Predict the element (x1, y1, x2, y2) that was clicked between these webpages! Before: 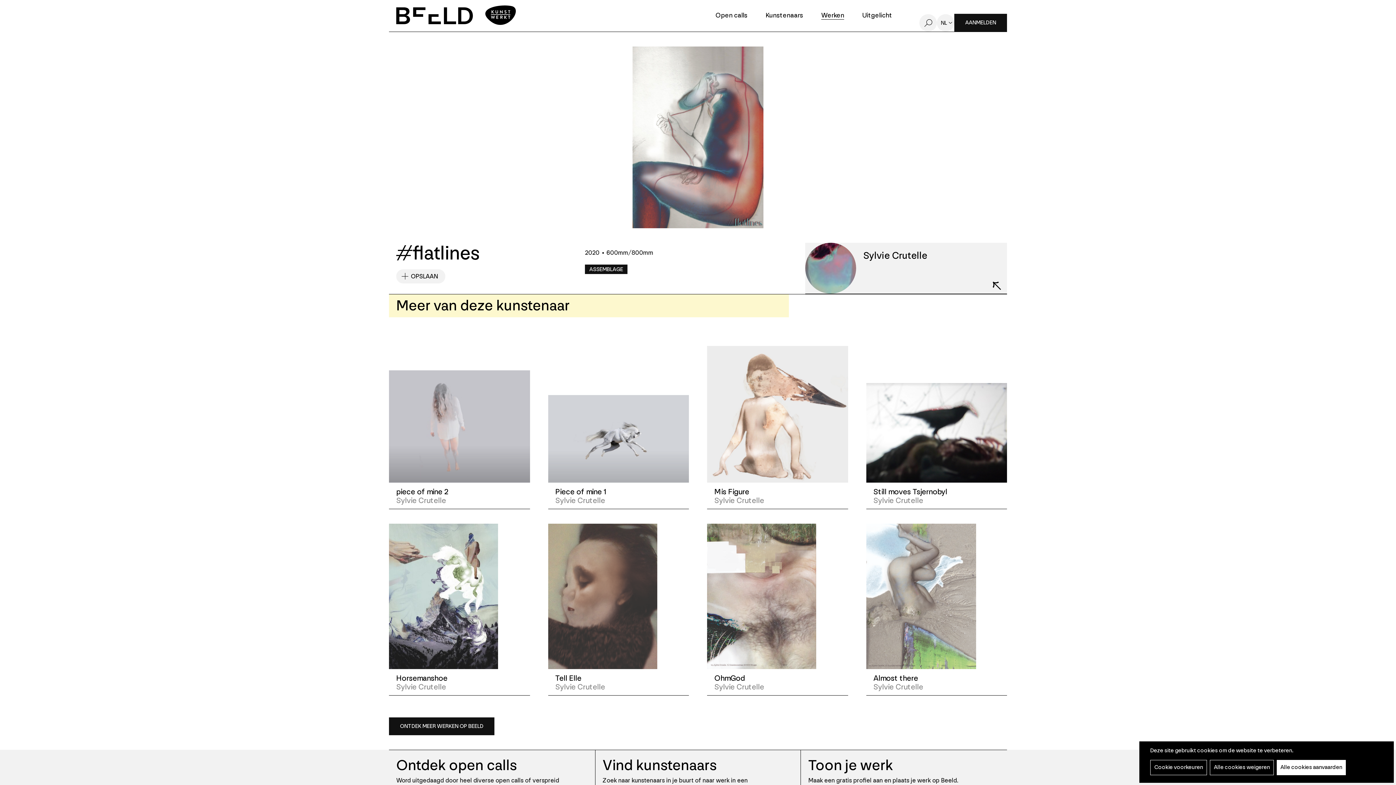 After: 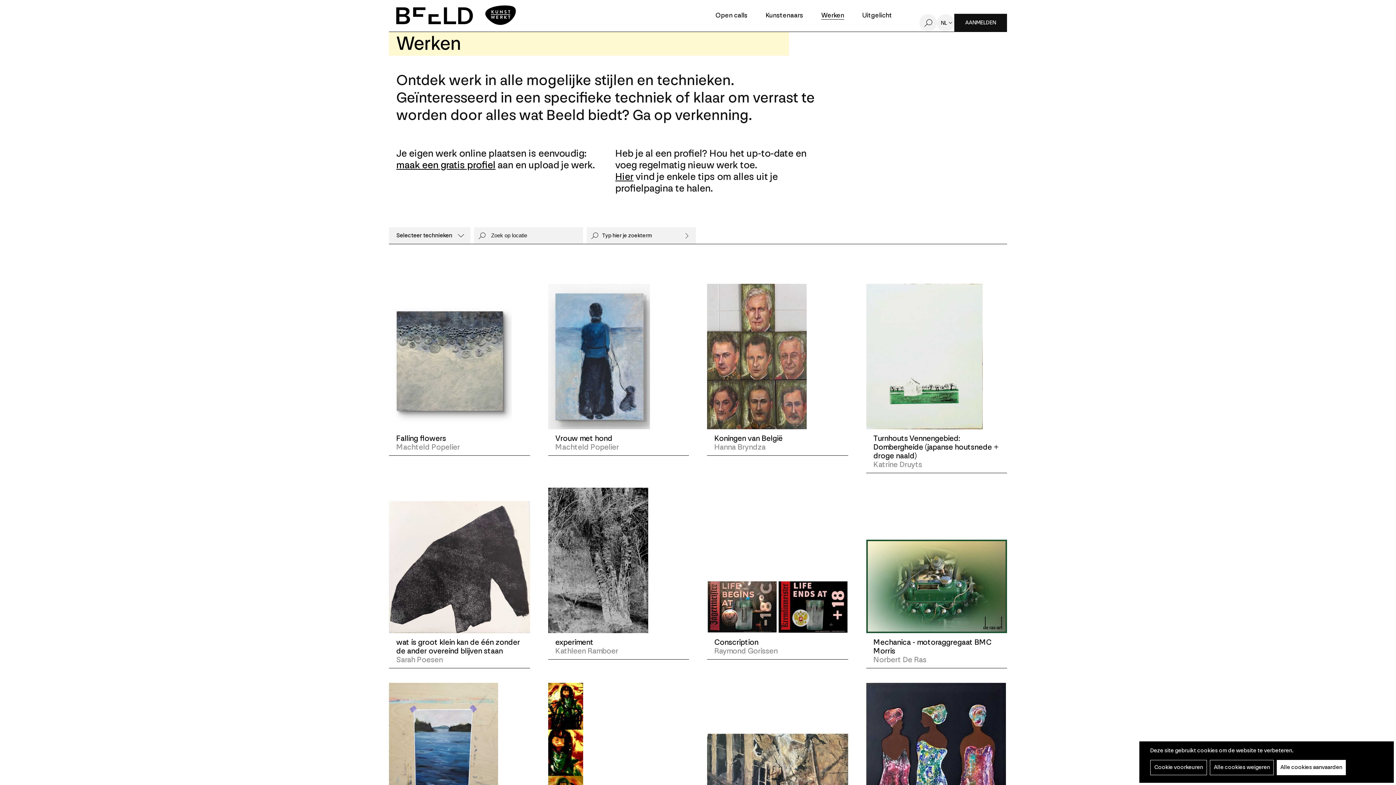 Action: label: ONTDEK MEER WERKEN OP BEELD bbox: (389, 717, 494, 735)